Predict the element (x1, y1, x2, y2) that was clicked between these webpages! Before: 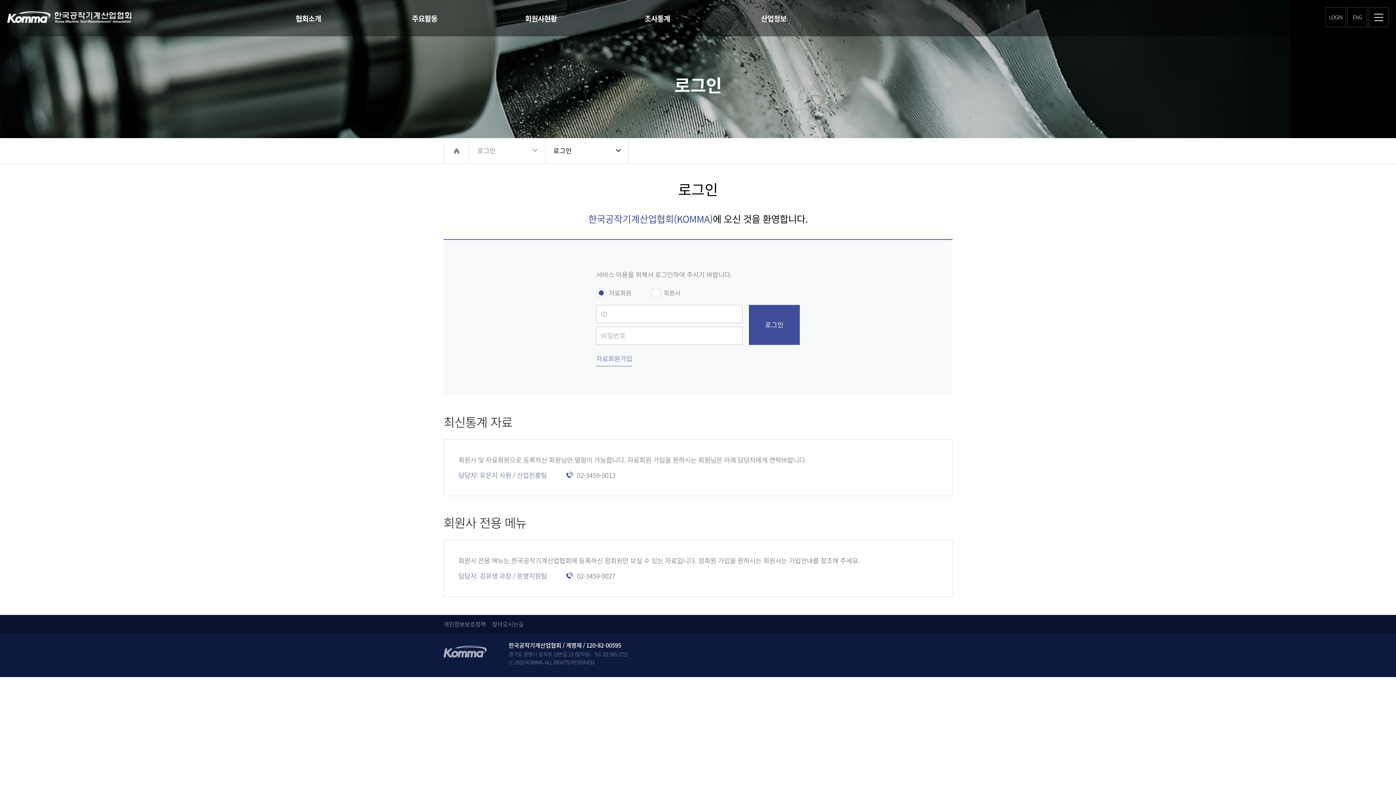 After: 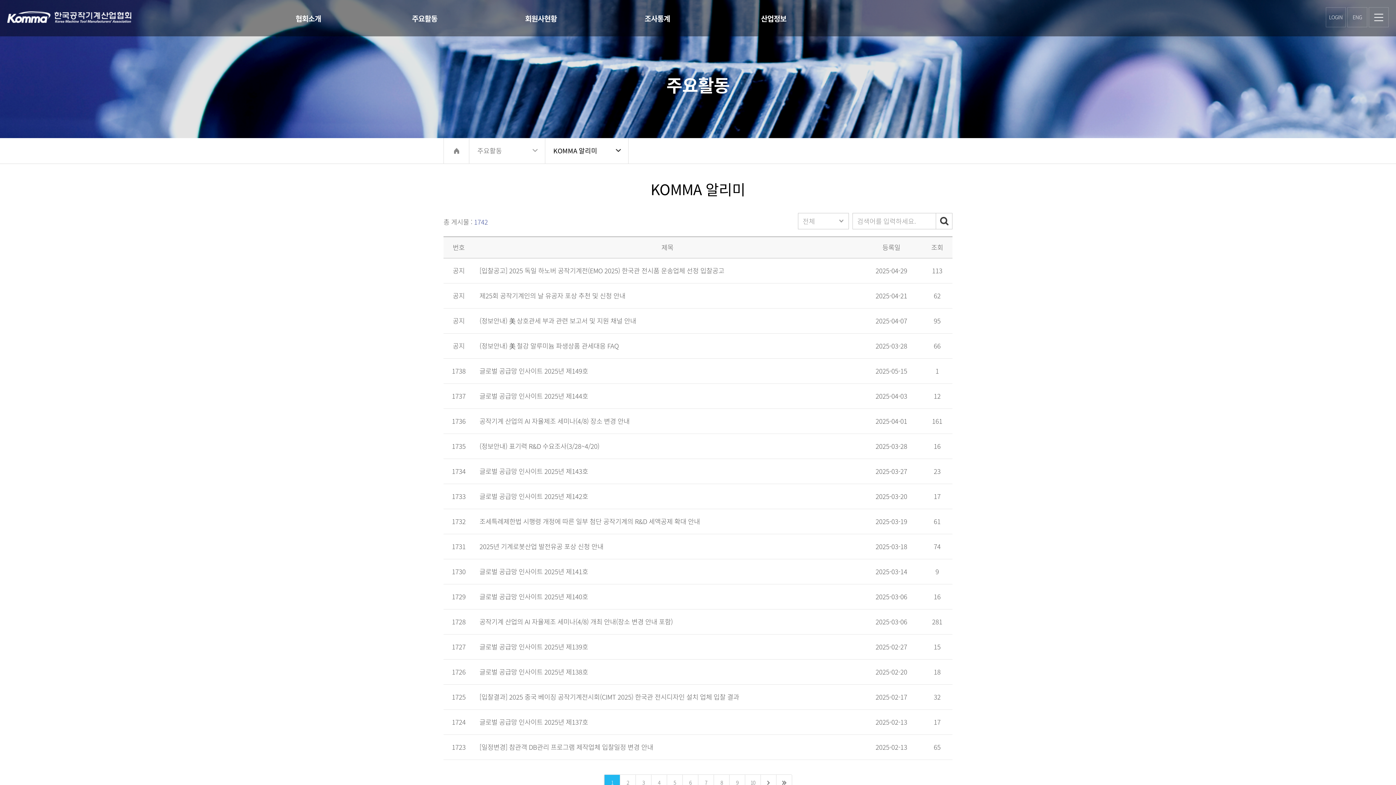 Action: label: 주요활동 bbox: (366, 10, 482, 36)